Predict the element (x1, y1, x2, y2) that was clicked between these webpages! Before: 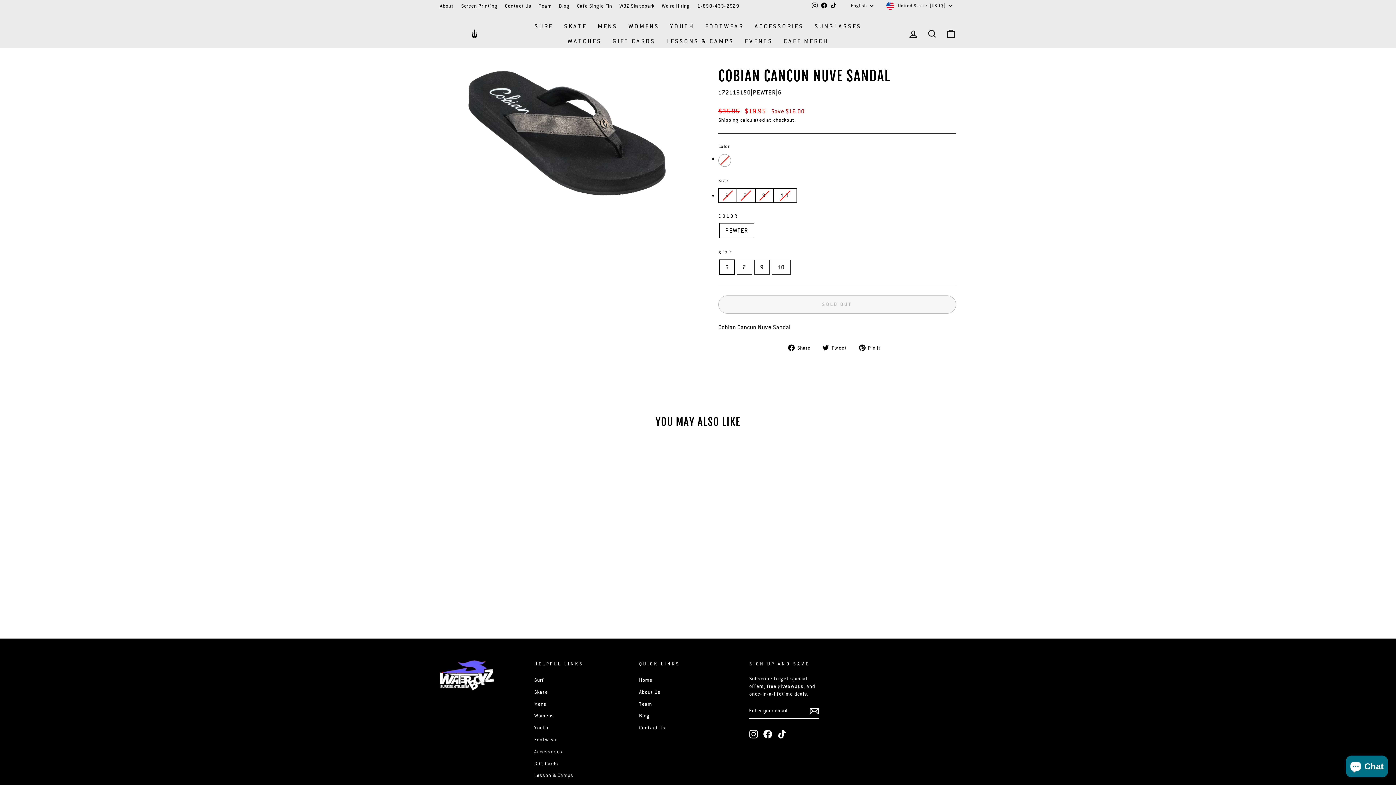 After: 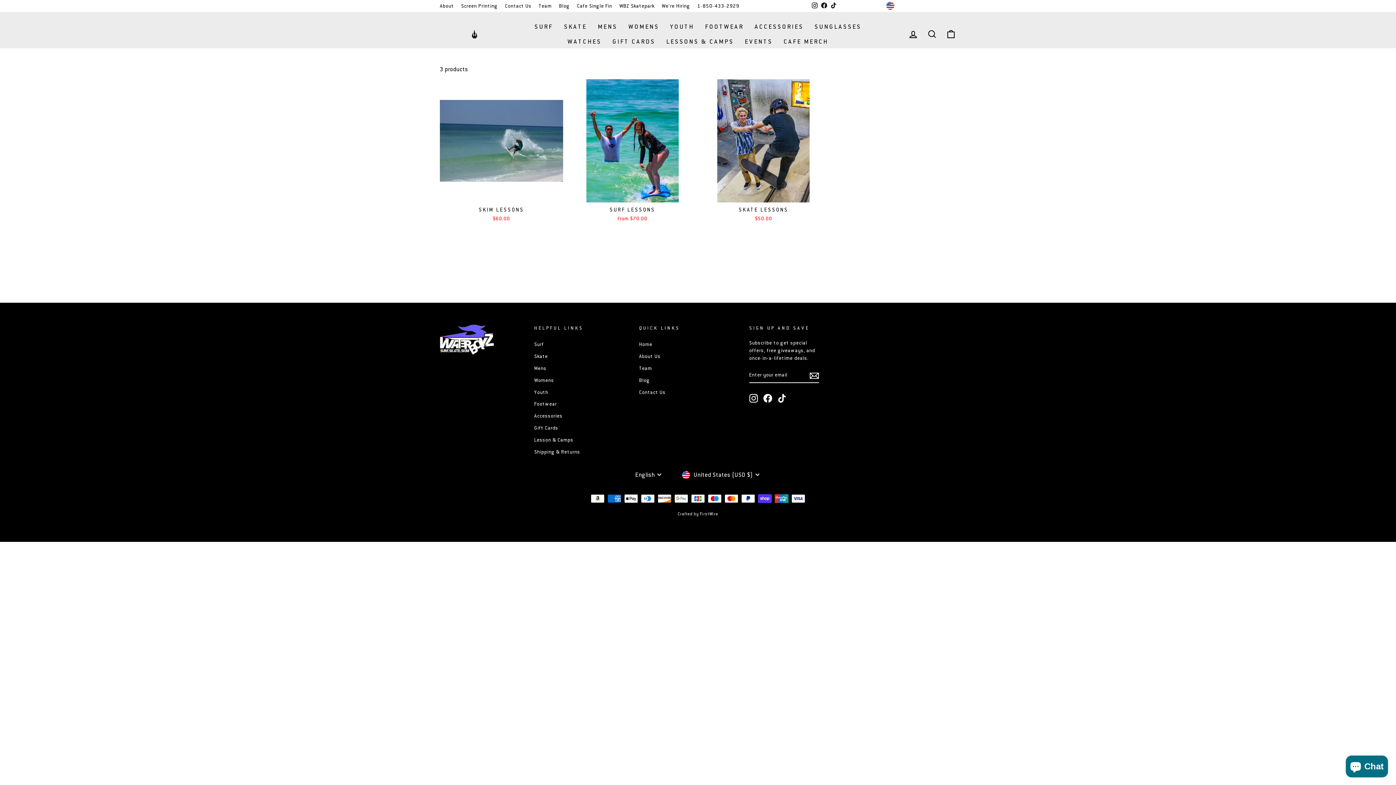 Action: label: Lesson & Camps bbox: (534, 770, 573, 781)